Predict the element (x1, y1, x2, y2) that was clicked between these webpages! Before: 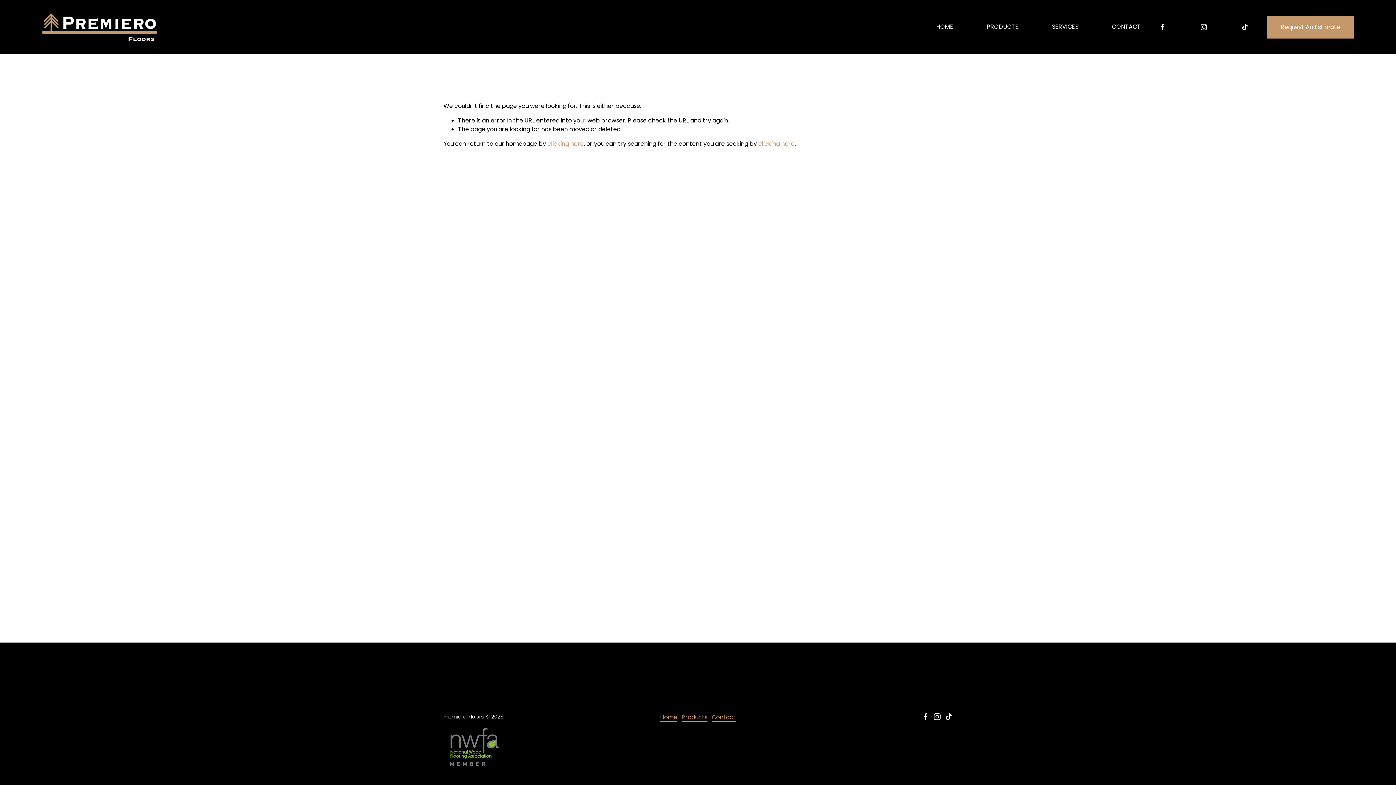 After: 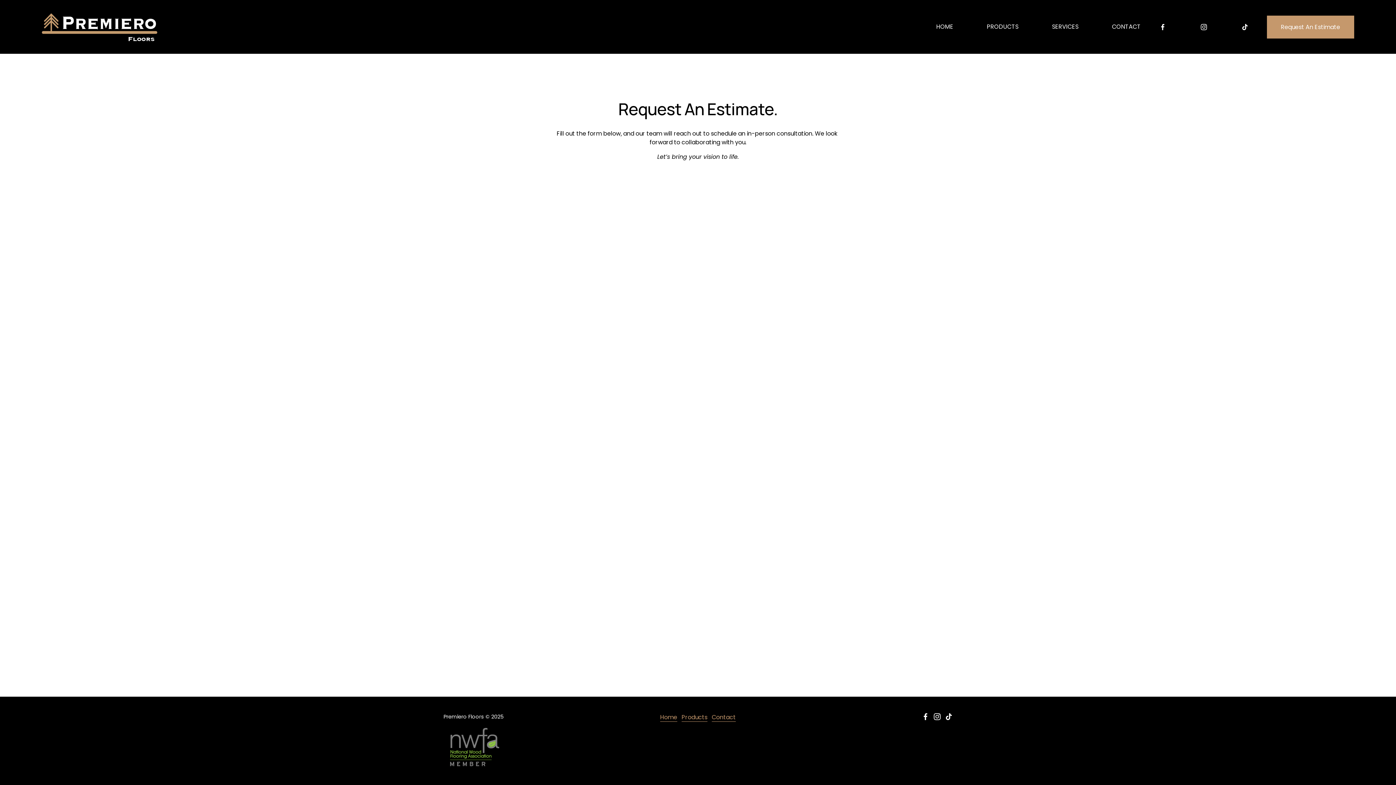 Action: bbox: (1267, 15, 1354, 38) label: Request An Estimate